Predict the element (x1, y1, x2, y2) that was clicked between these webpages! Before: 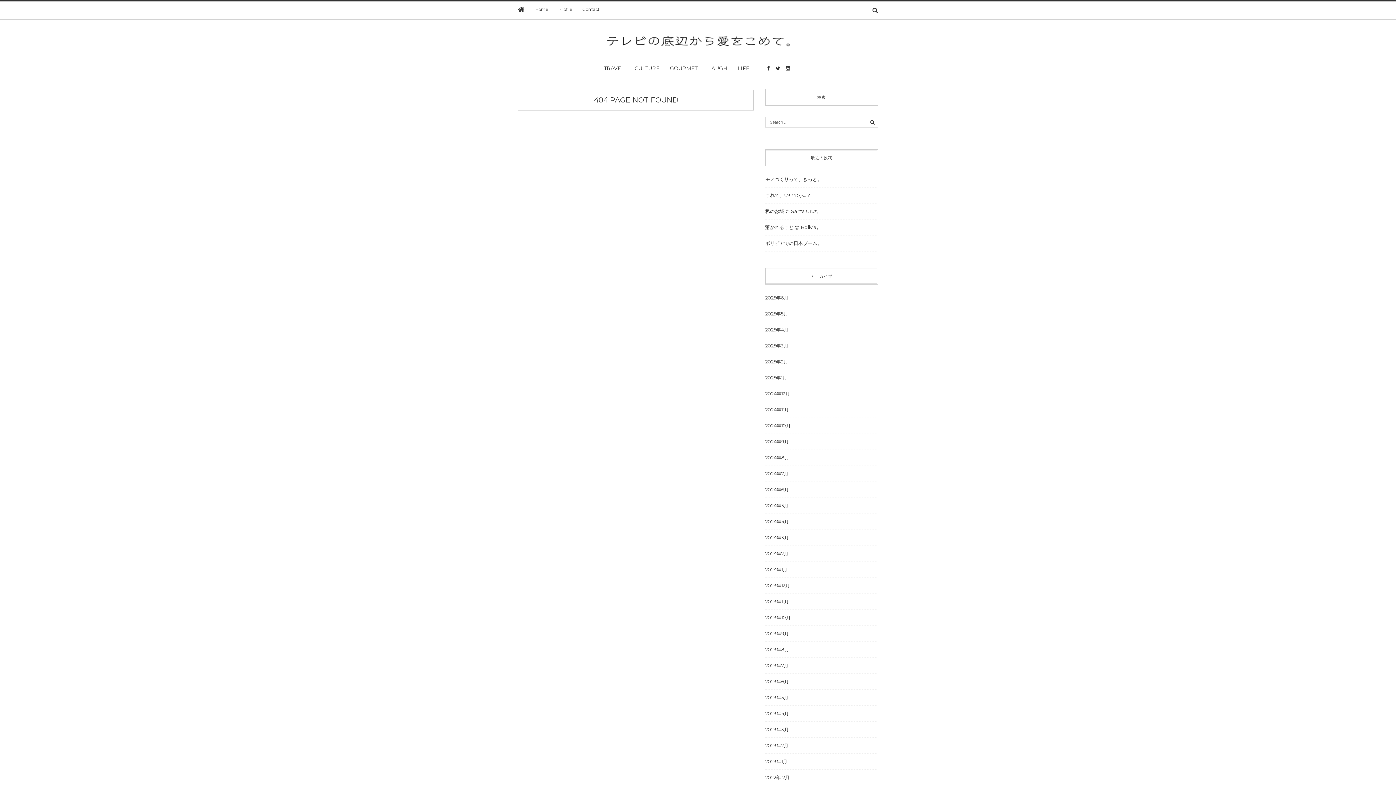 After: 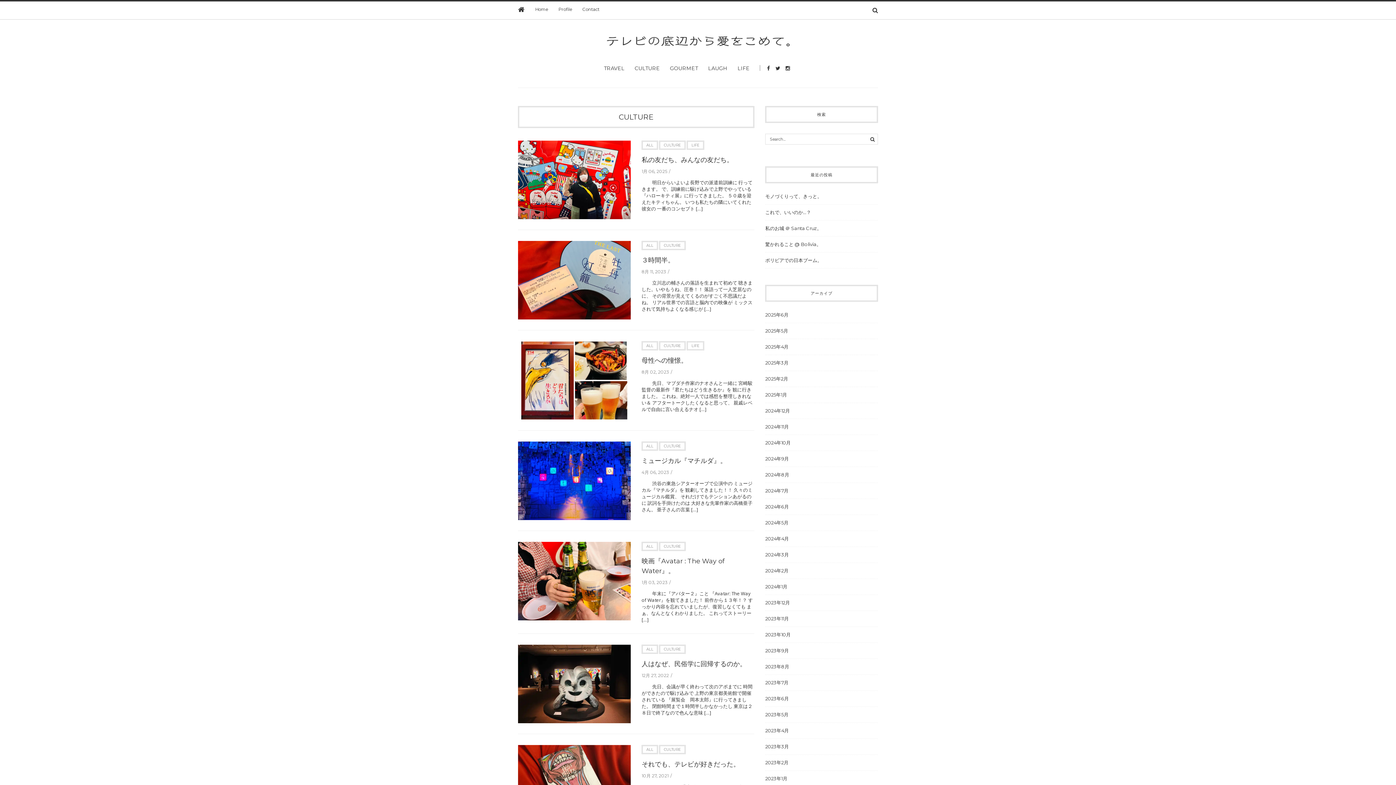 Action: bbox: (634, 65, 660, 71) label: CULTURE